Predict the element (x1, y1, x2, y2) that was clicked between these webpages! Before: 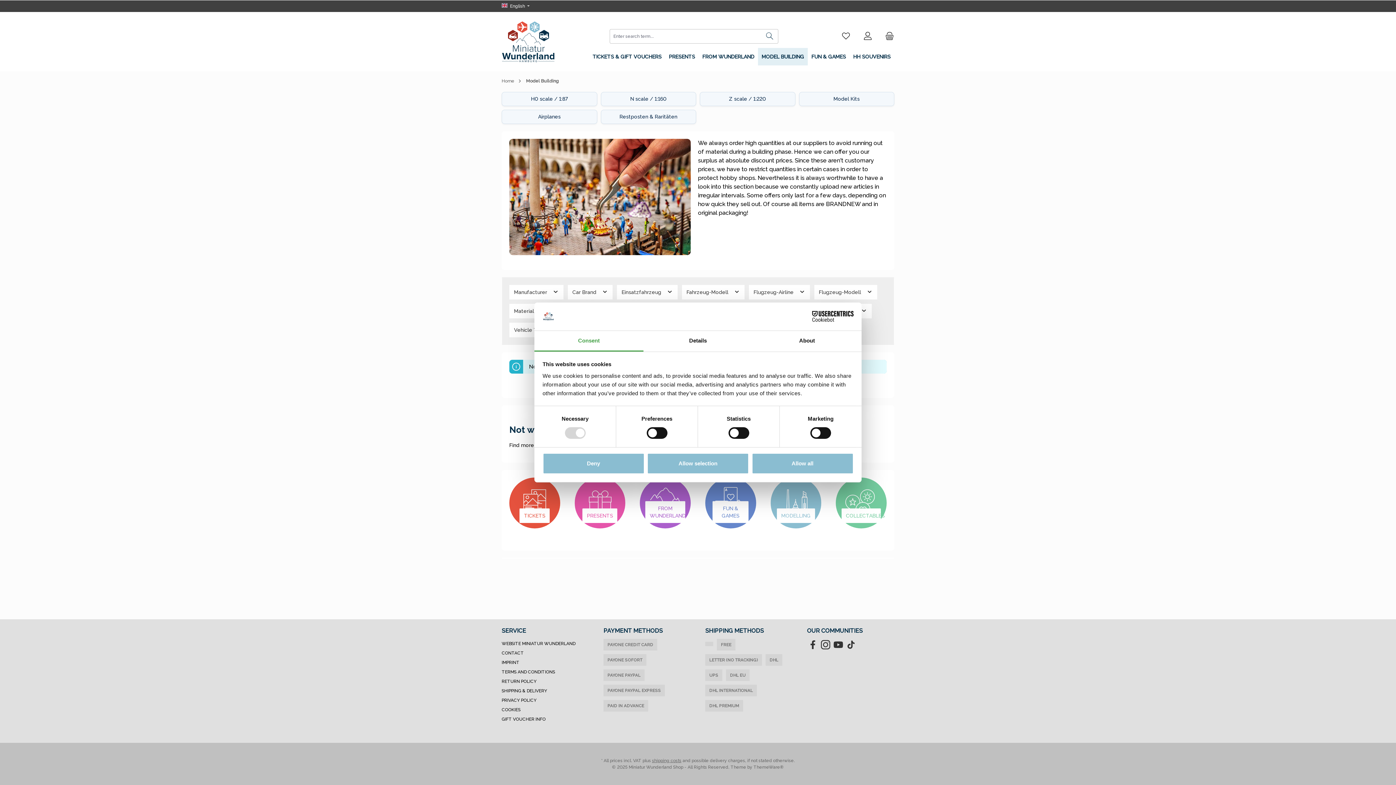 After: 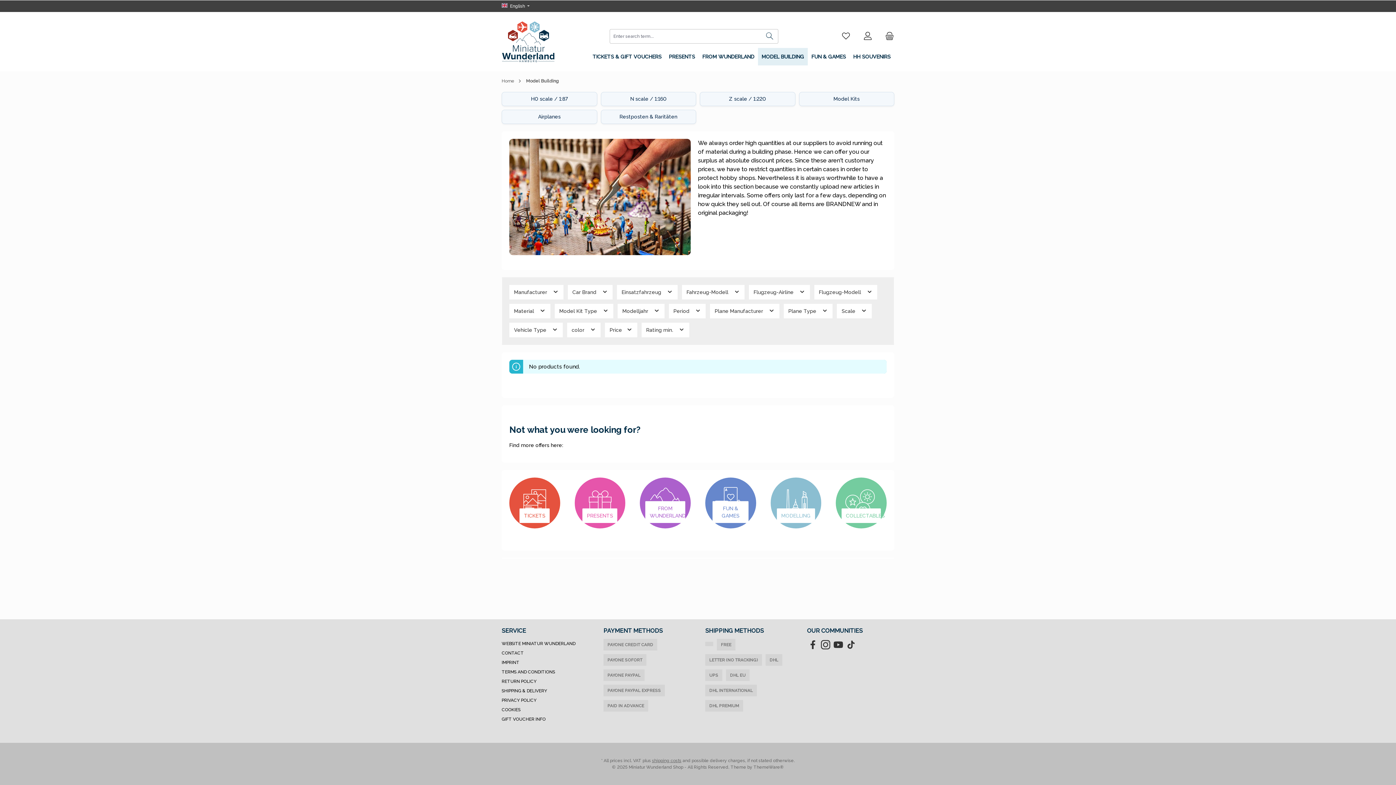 Action: bbox: (647, 453, 749, 474) label: Allow selection